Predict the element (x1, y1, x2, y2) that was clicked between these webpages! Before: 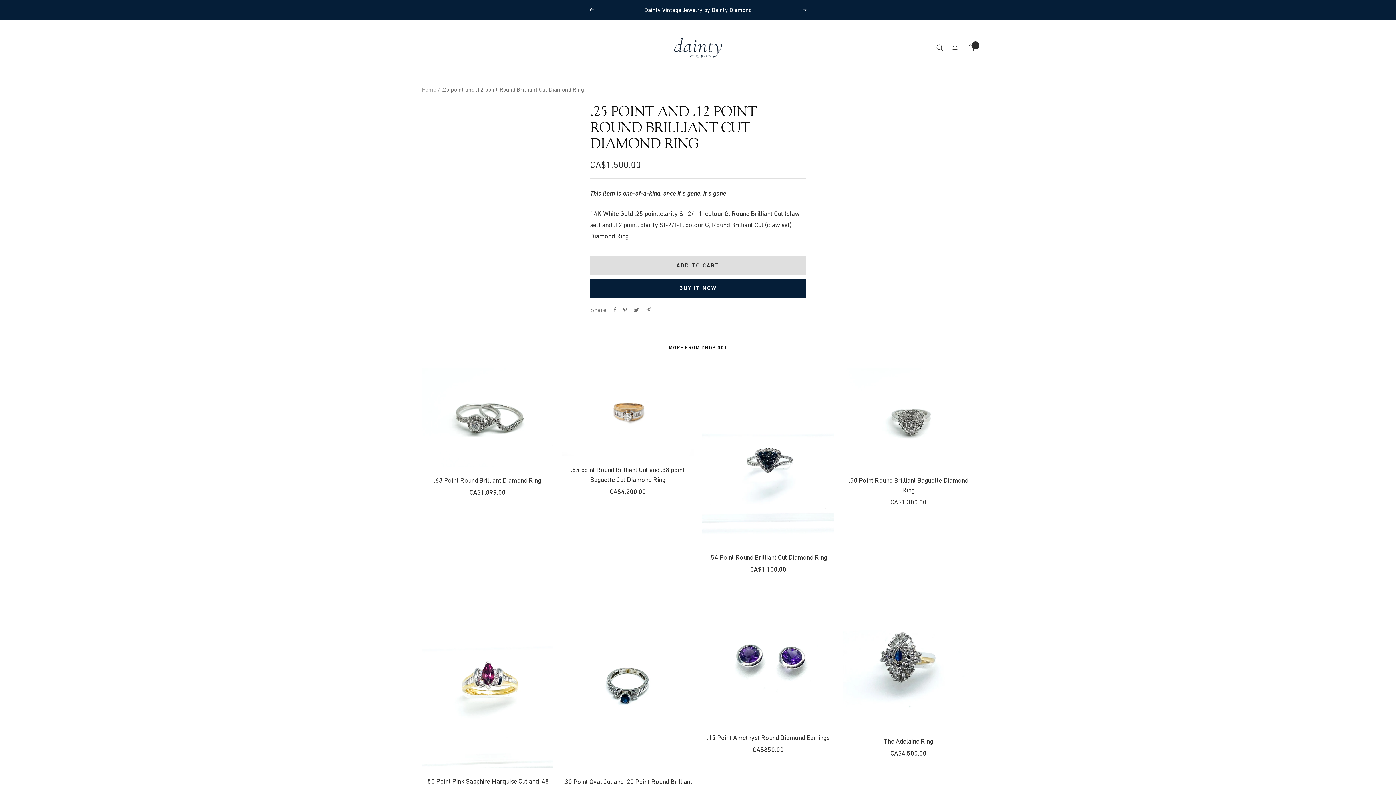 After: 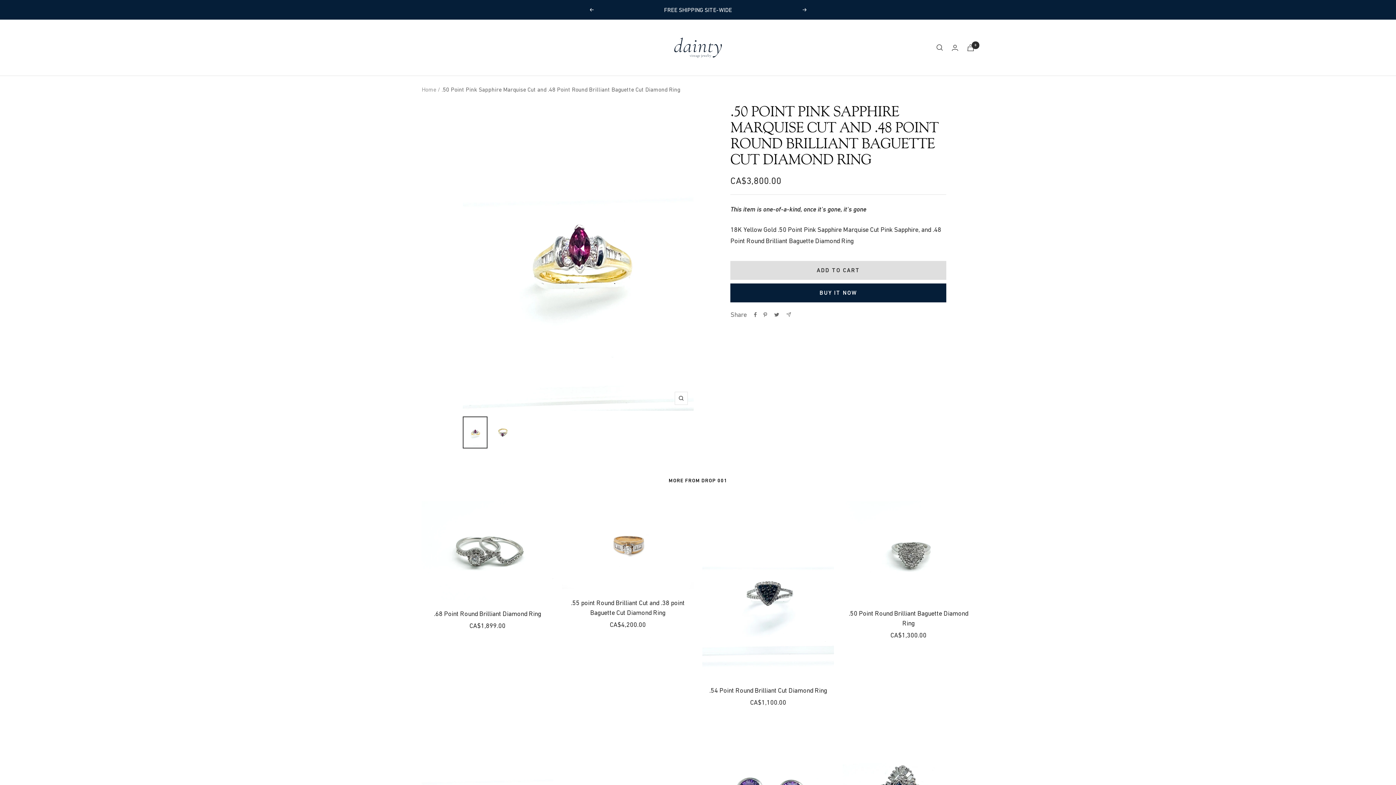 Action: bbox: (421, 592, 553, 768)